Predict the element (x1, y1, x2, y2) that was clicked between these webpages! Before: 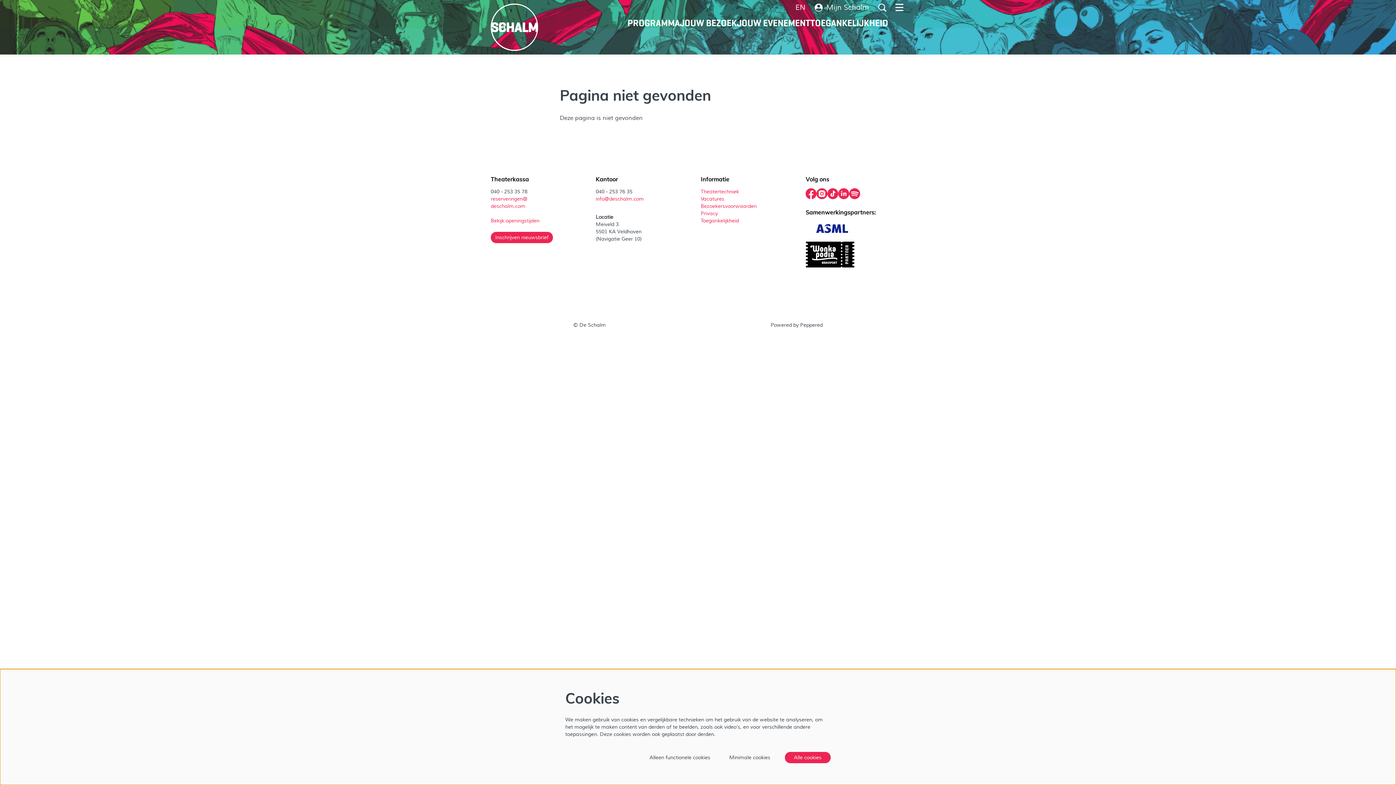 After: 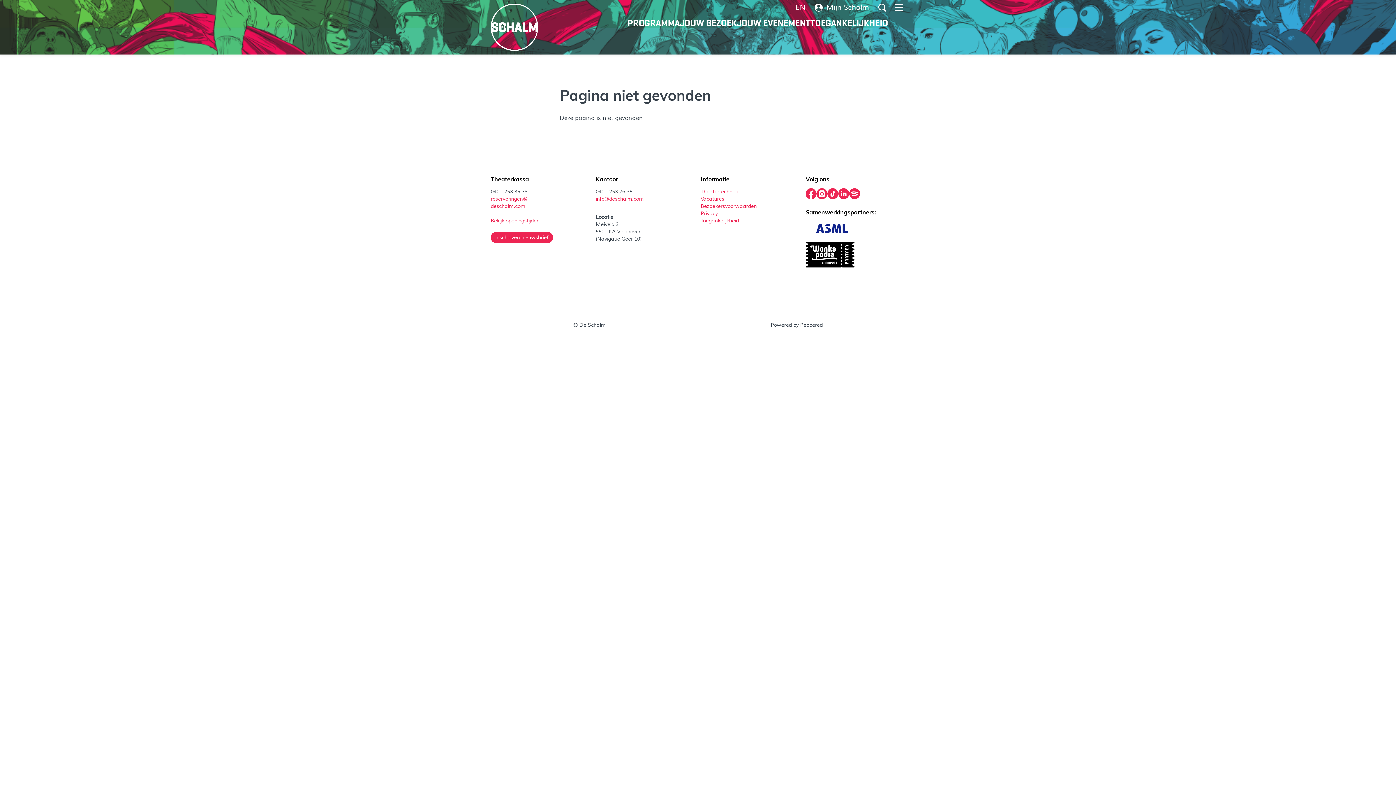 Action: label: Alle cookies bbox: (785, 752, 830, 763)